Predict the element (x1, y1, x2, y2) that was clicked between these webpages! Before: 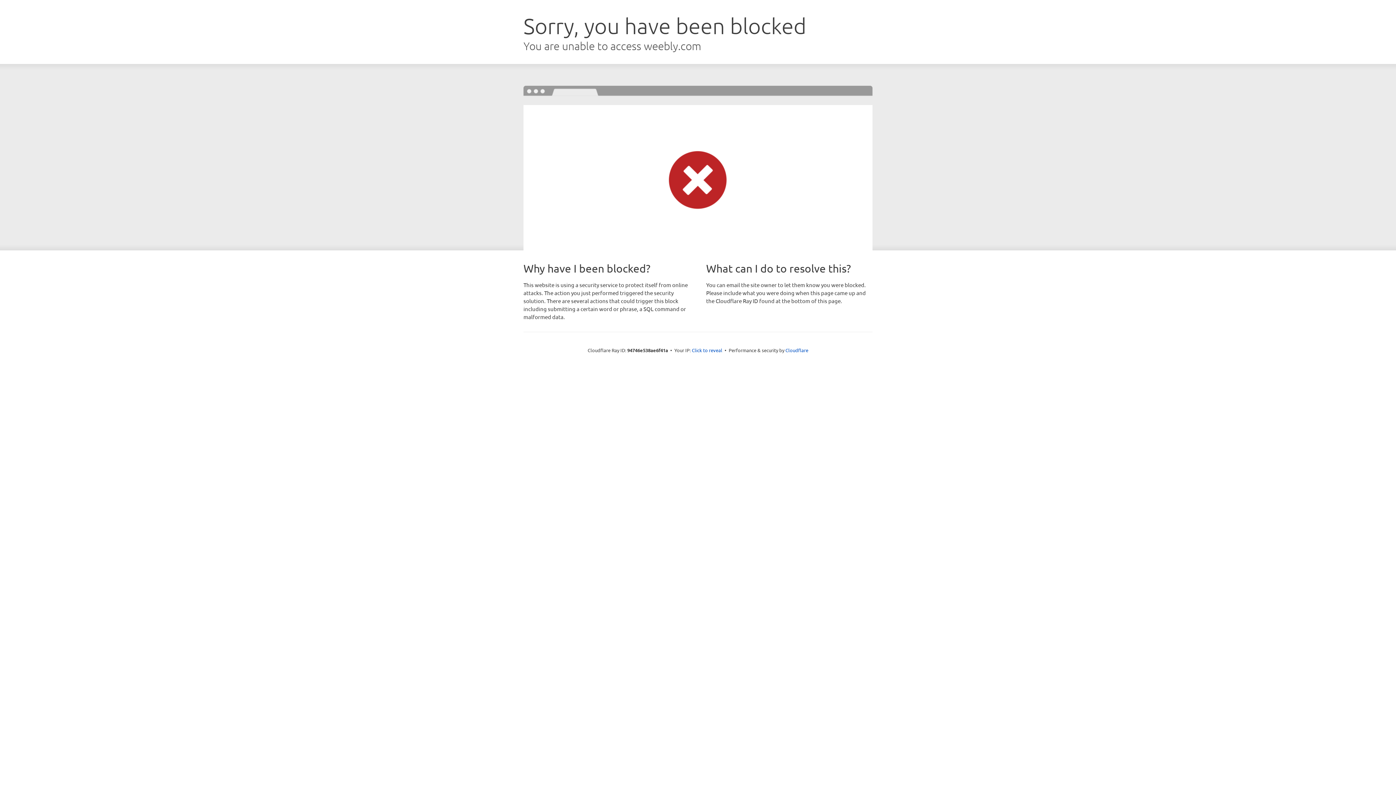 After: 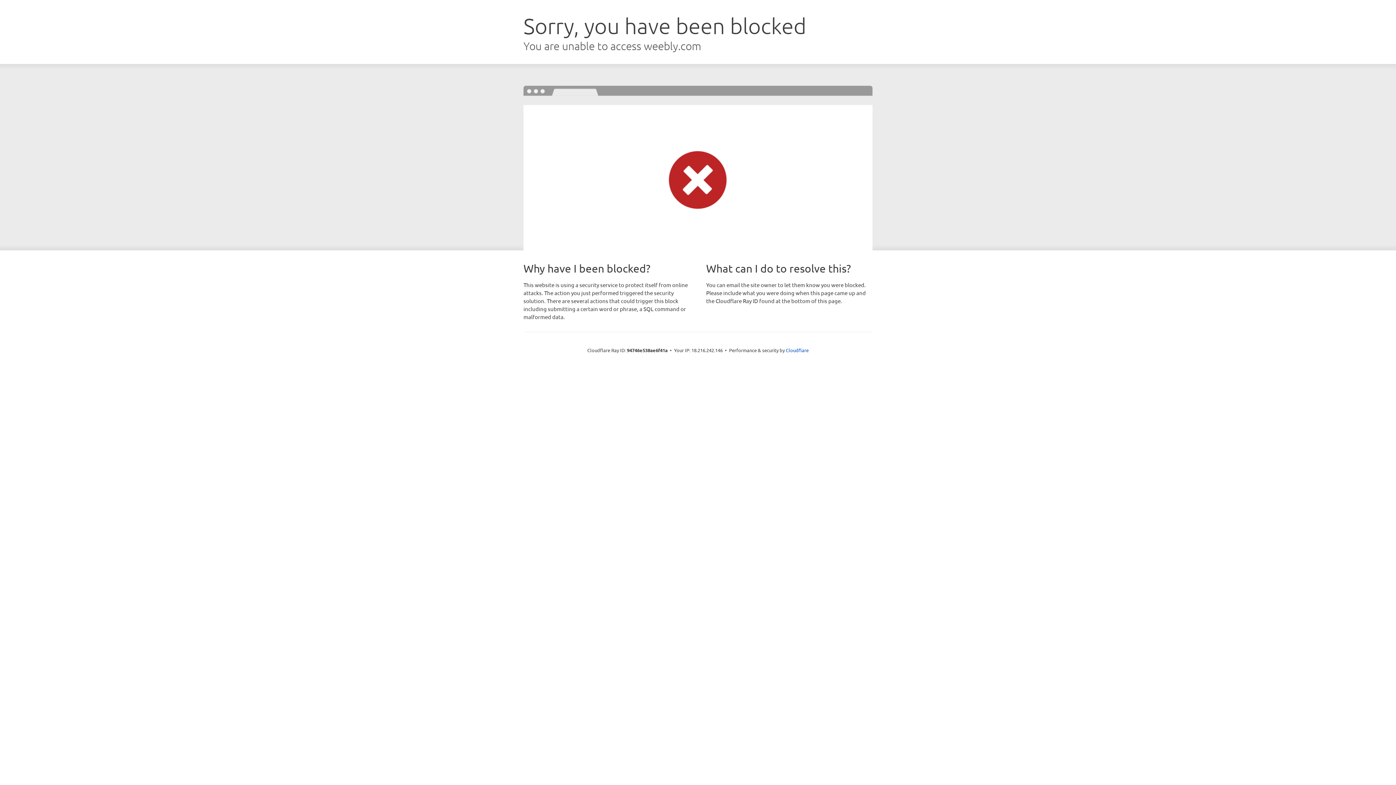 Action: label: Click to reveal bbox: (692, 346, 722, 353)